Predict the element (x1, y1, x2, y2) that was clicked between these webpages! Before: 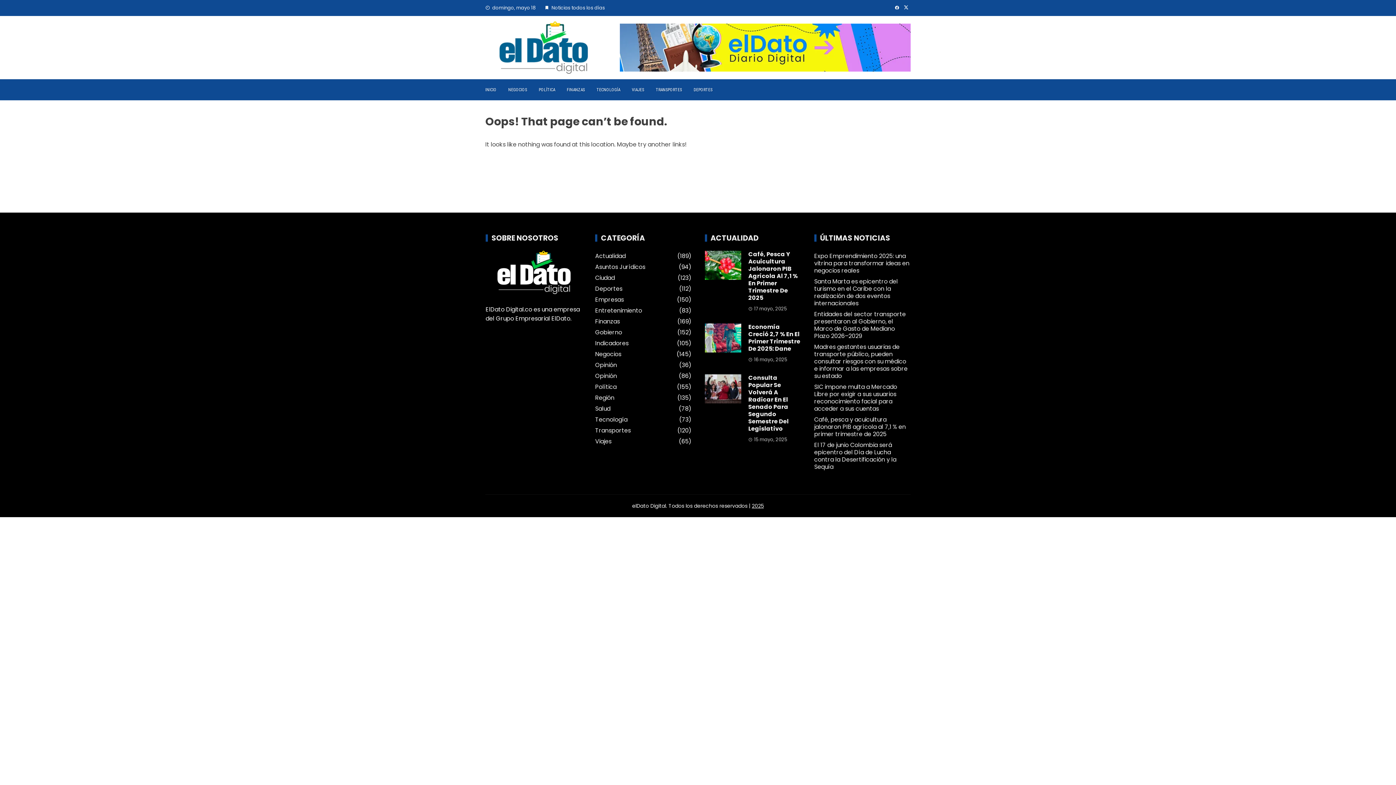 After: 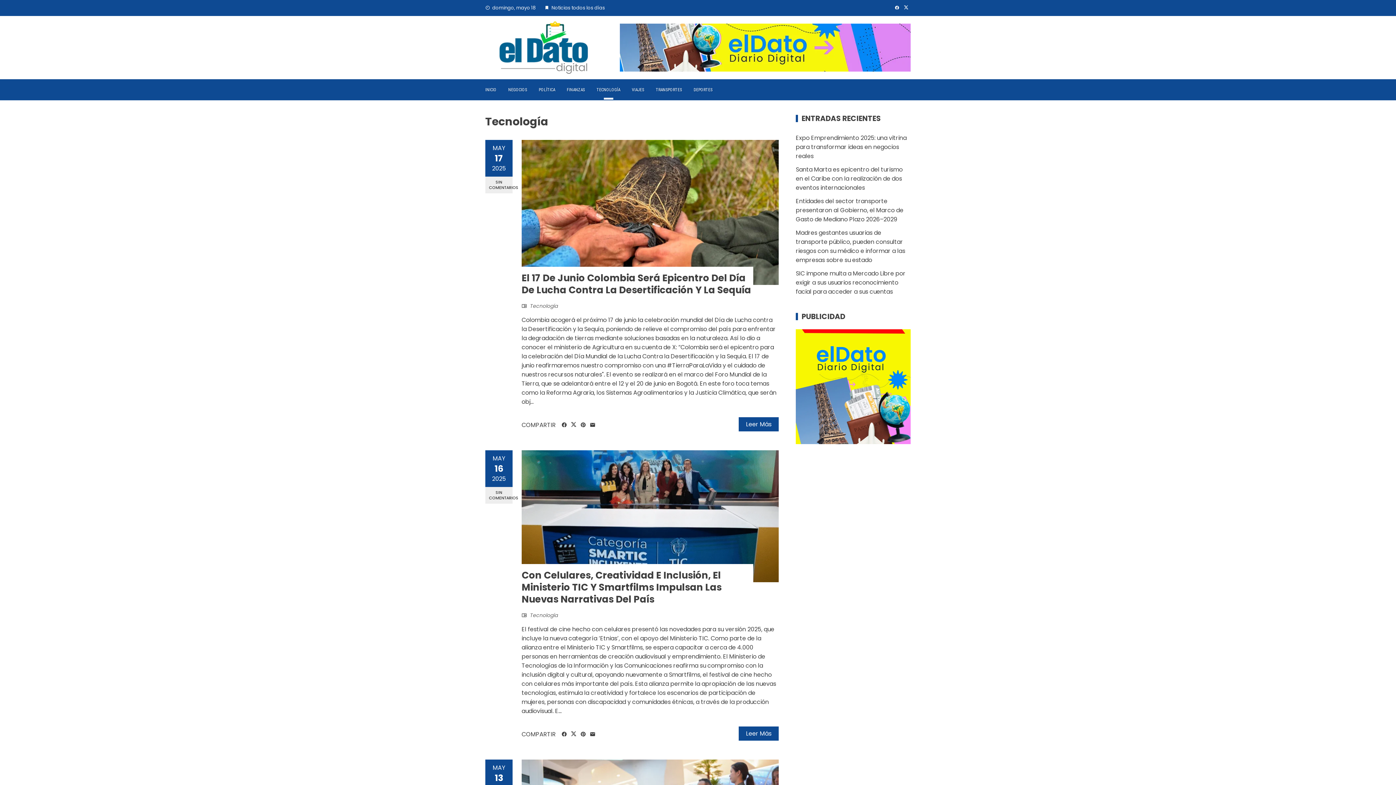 Action: bbox: (590, 79, 626, 100) label: TECNOLOGÍA